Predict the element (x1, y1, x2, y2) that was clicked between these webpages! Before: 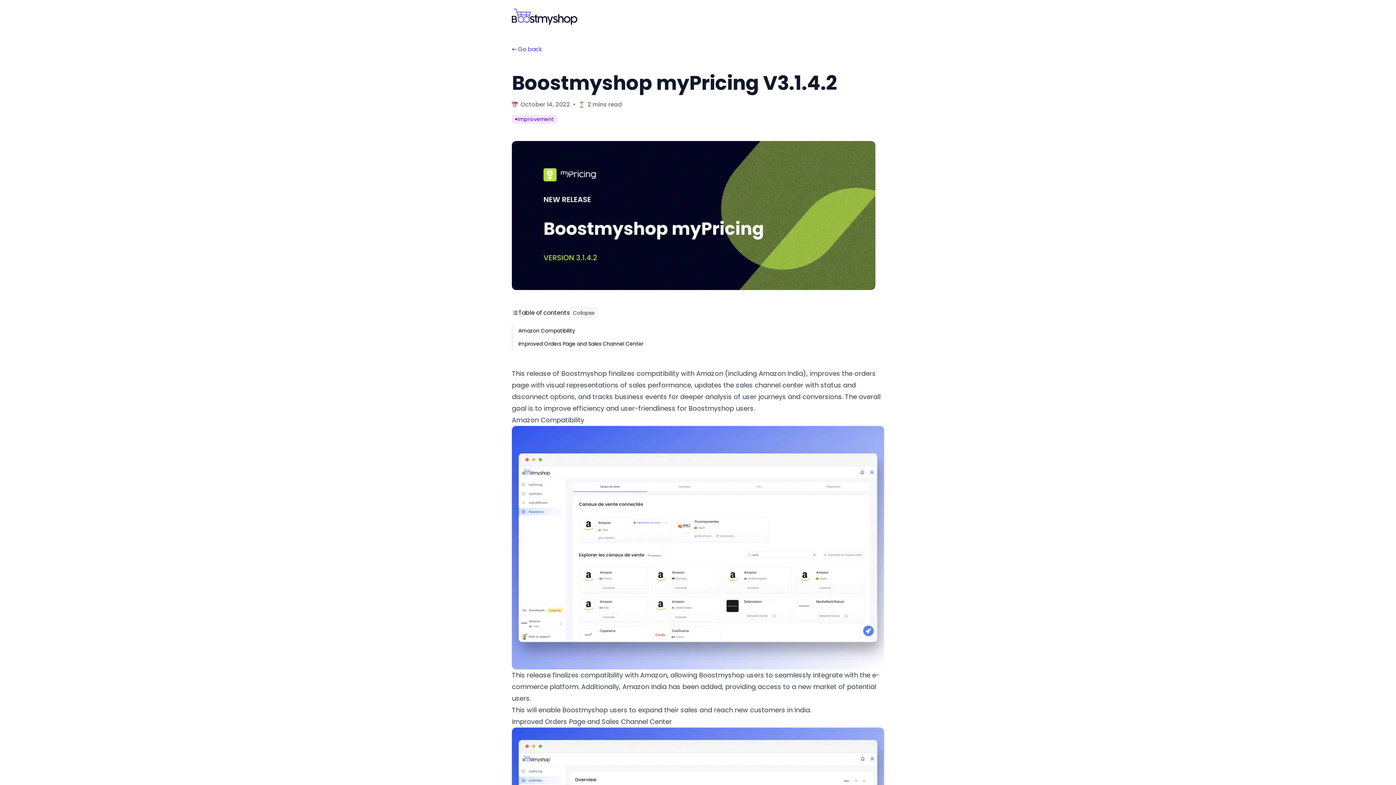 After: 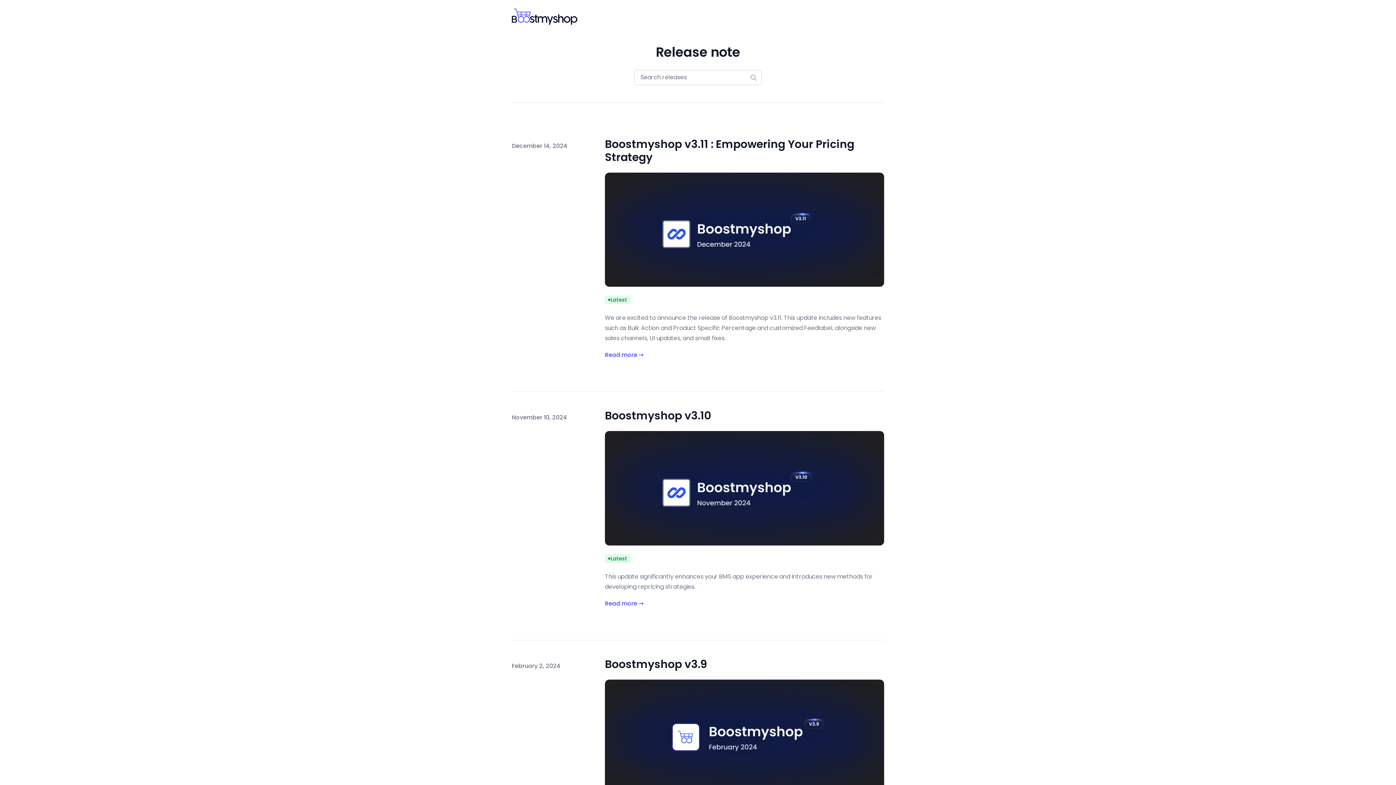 Action: label: ← Go back bbox: (512, 44, 542, 53)